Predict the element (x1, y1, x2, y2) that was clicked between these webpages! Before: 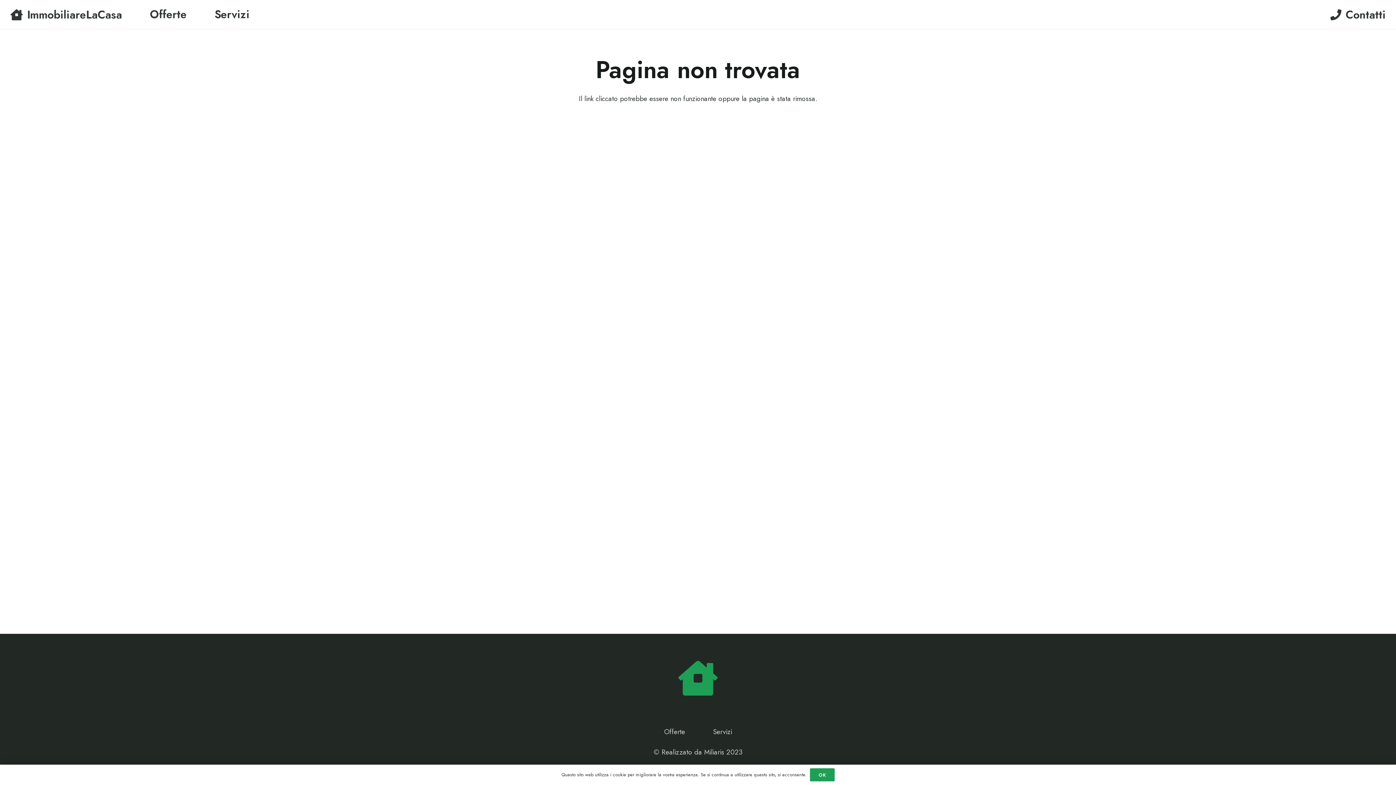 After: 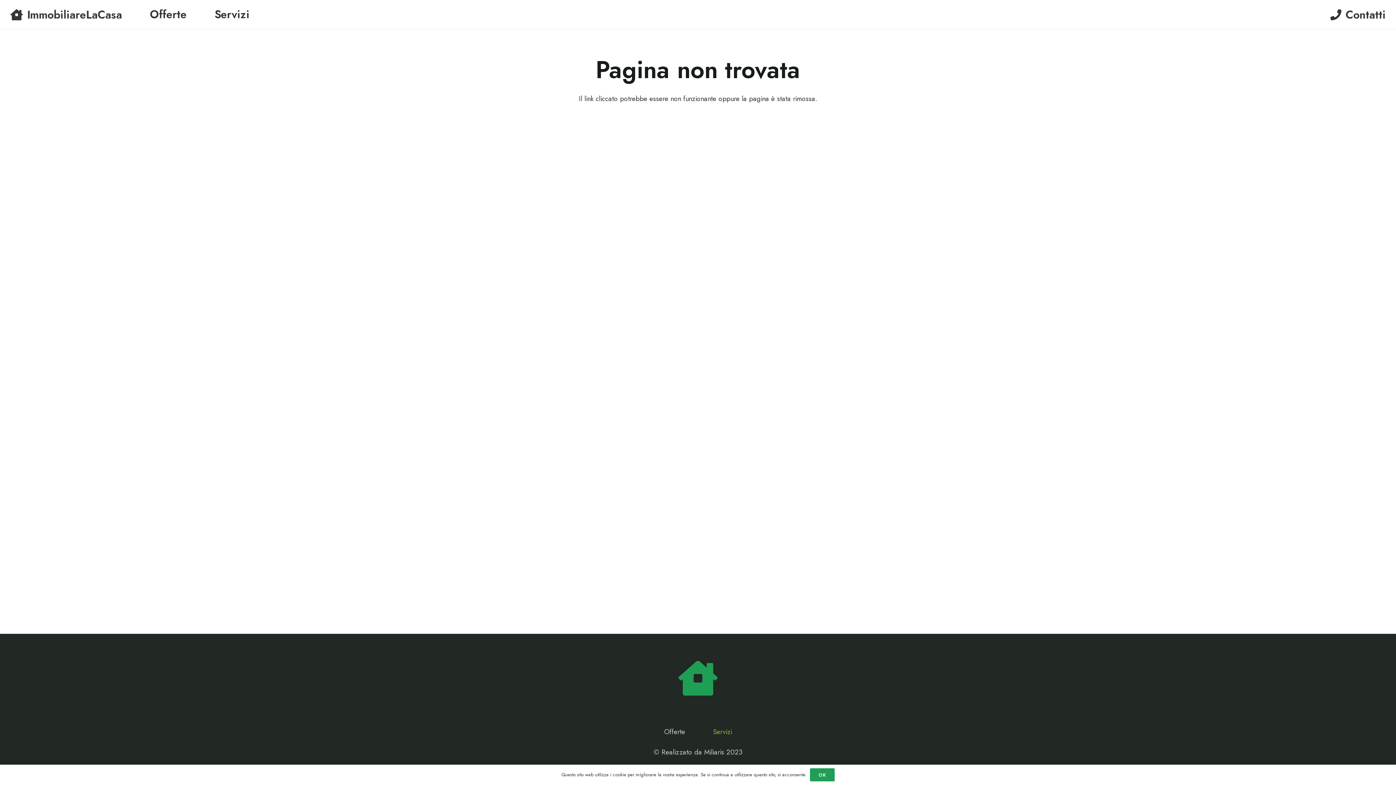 Action: label: Servizi bbox: (713, 727, 732, 736)